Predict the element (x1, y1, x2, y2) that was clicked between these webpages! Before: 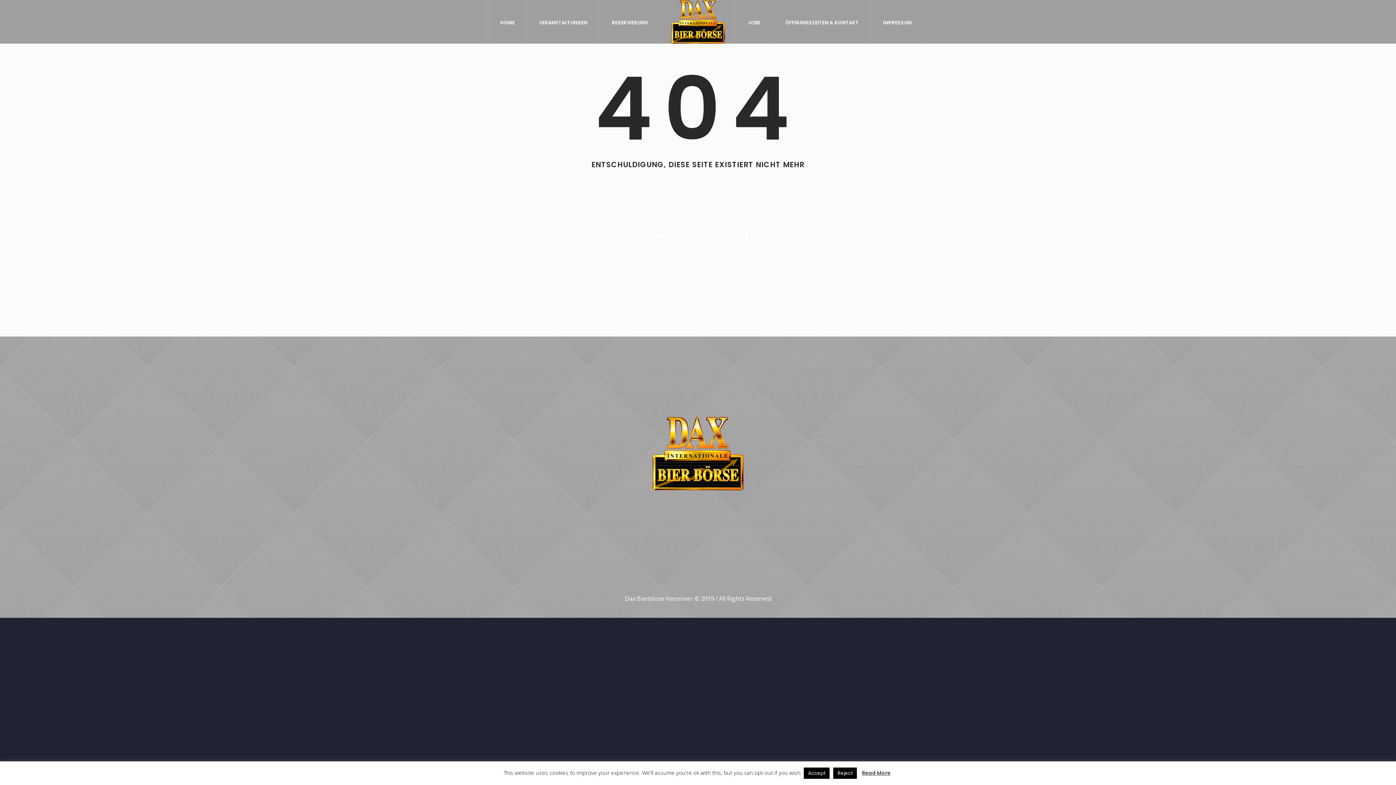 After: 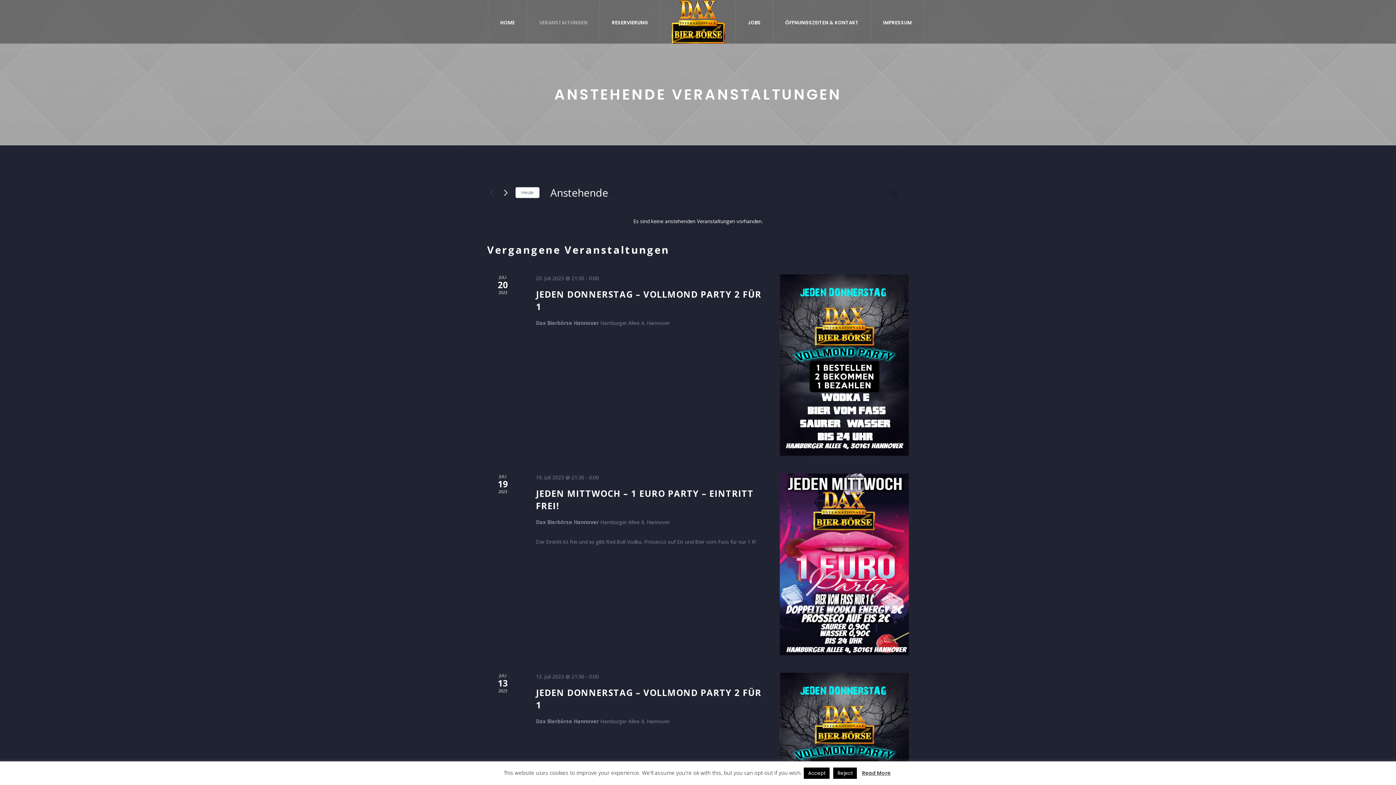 Action: bbox: (527, 0, 599, 43) label: VERANSTALTUNGEN